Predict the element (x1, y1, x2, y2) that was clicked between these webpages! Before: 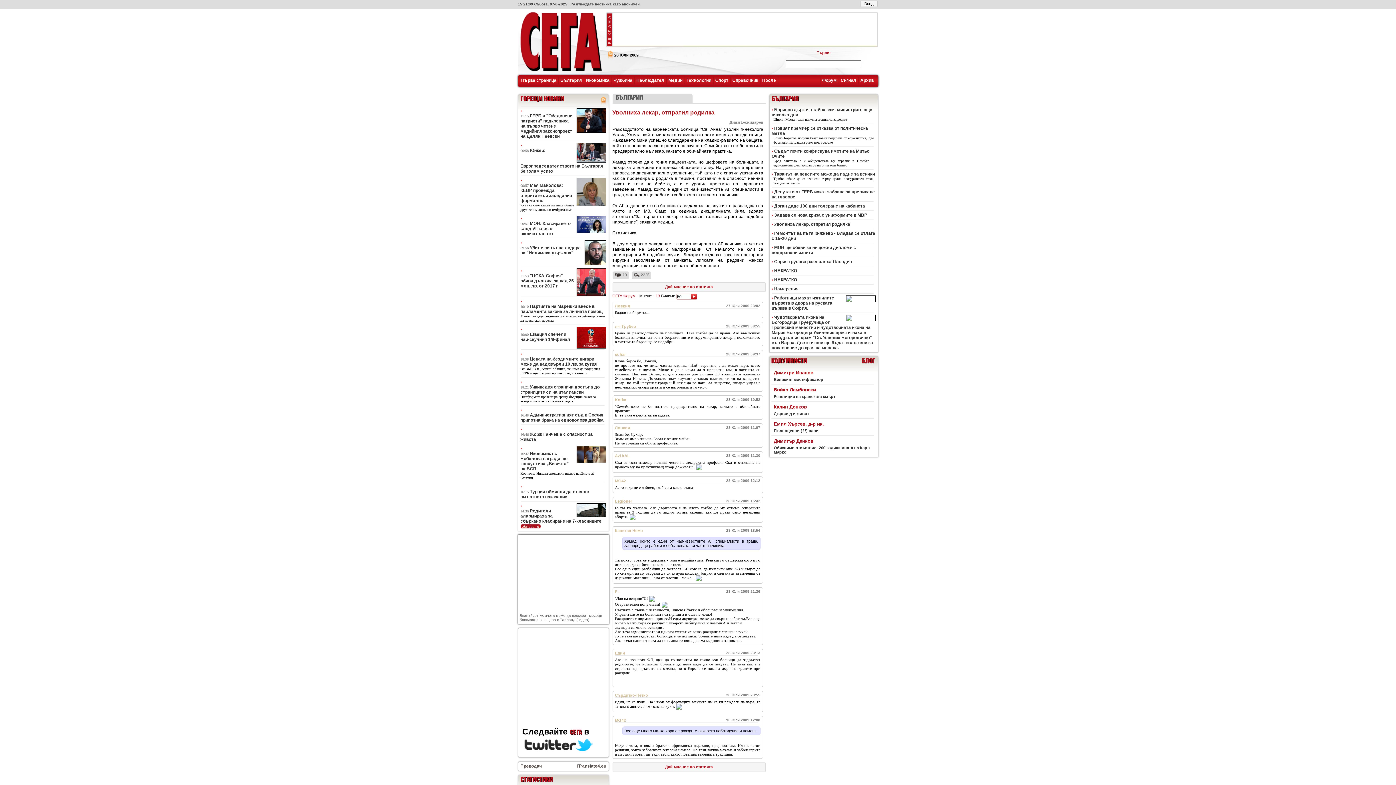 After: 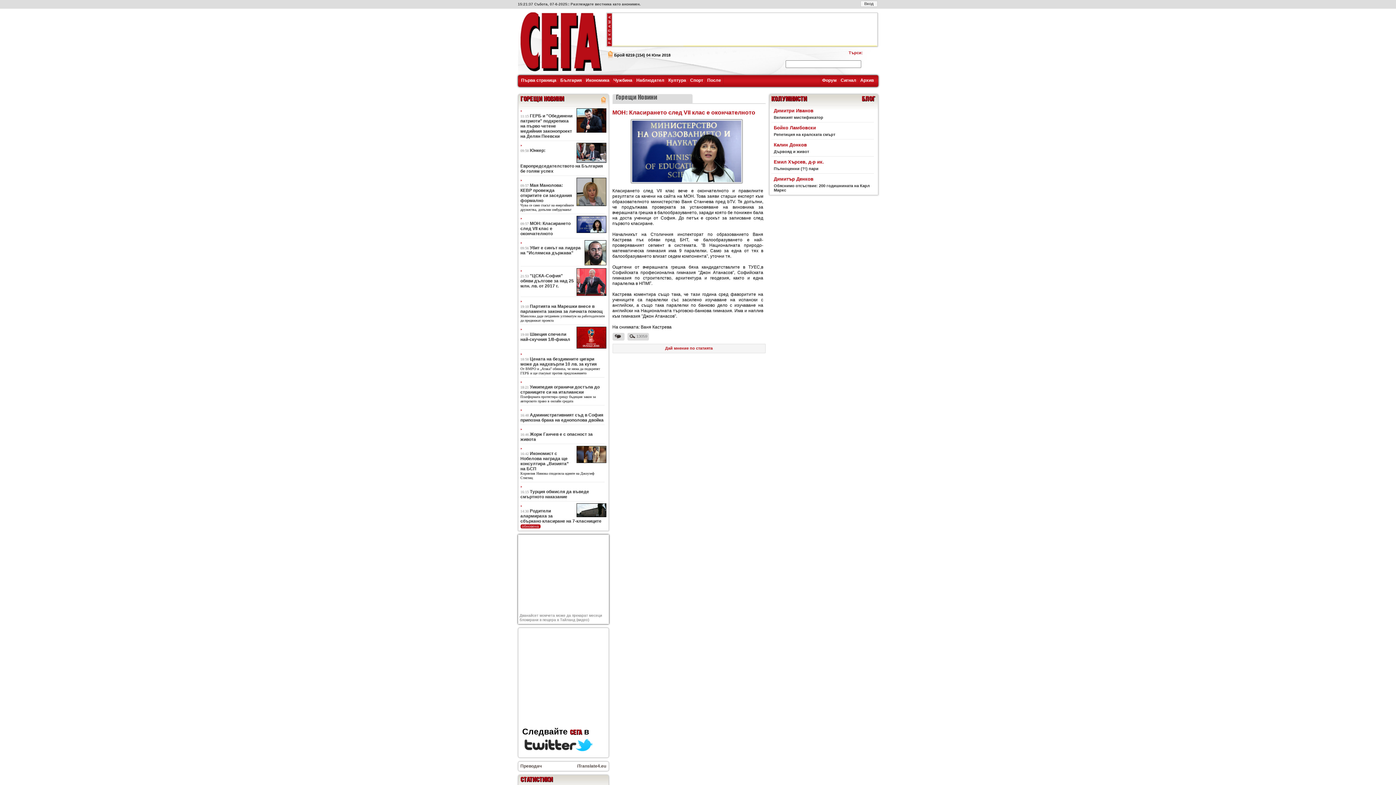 Action: bbox: (520, 221, 570, 236) label: МОН: Класирането след VII клас е окончателното